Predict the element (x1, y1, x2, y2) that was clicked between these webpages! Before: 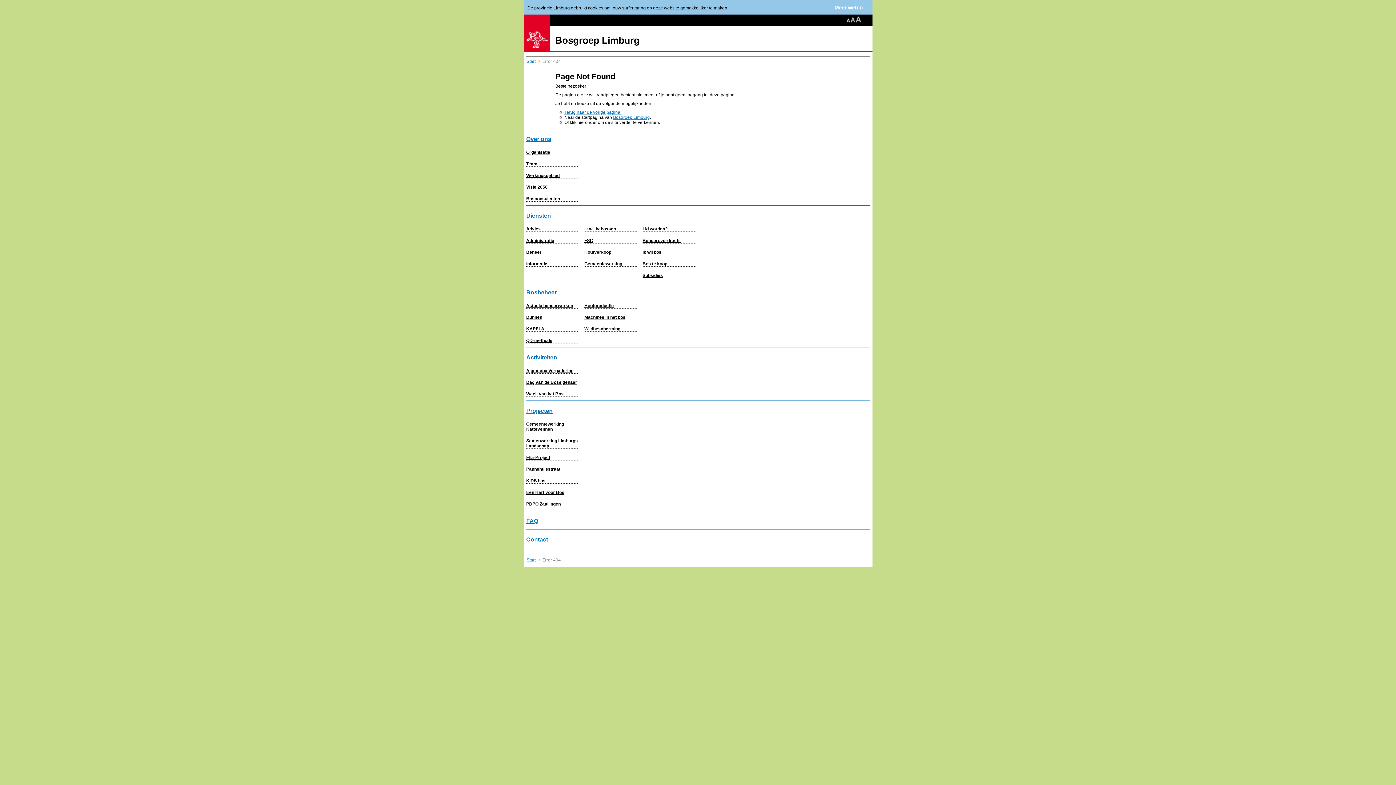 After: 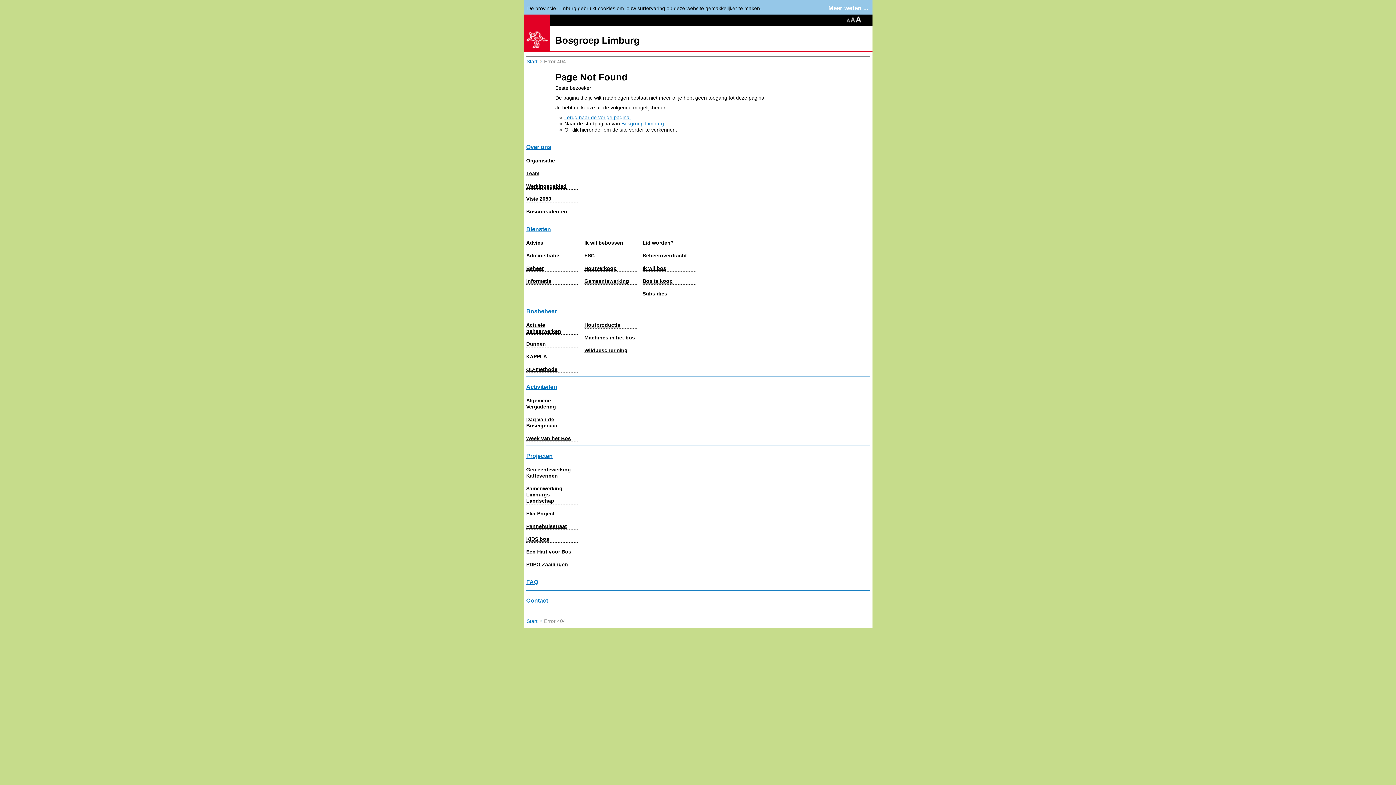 Action: bbox: (855, 16, 861, 22)